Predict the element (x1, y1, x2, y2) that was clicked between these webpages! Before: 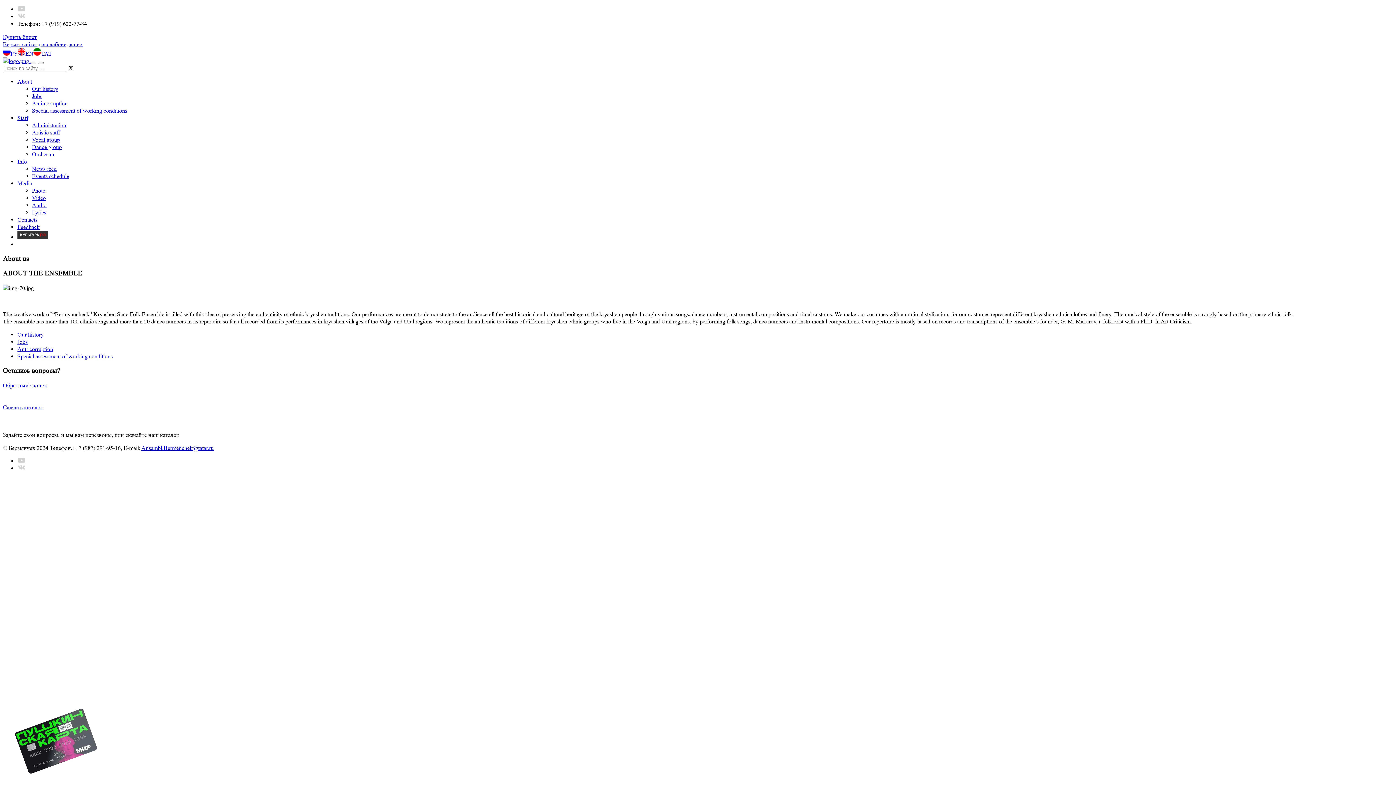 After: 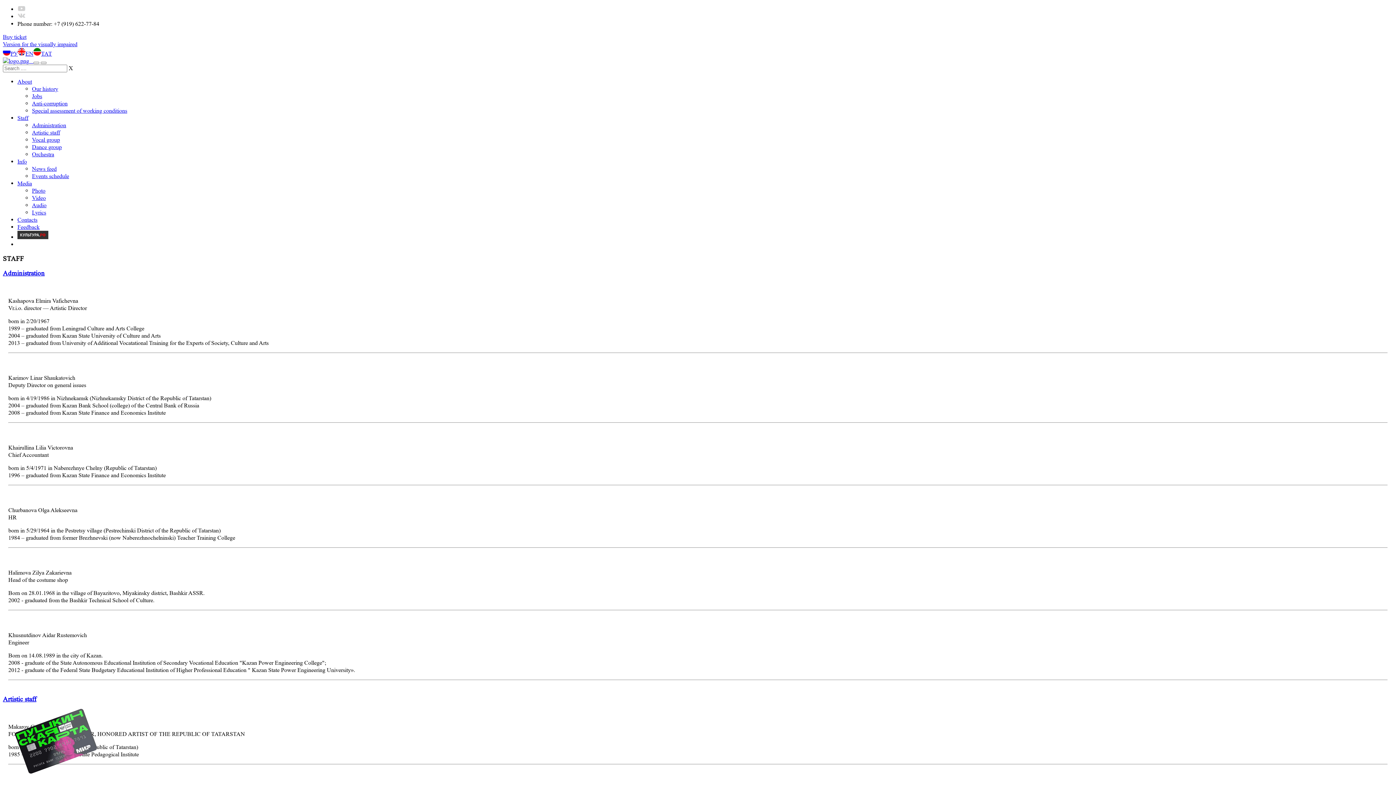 Action: bbox: (17, 114, 28, 121) label: Staff